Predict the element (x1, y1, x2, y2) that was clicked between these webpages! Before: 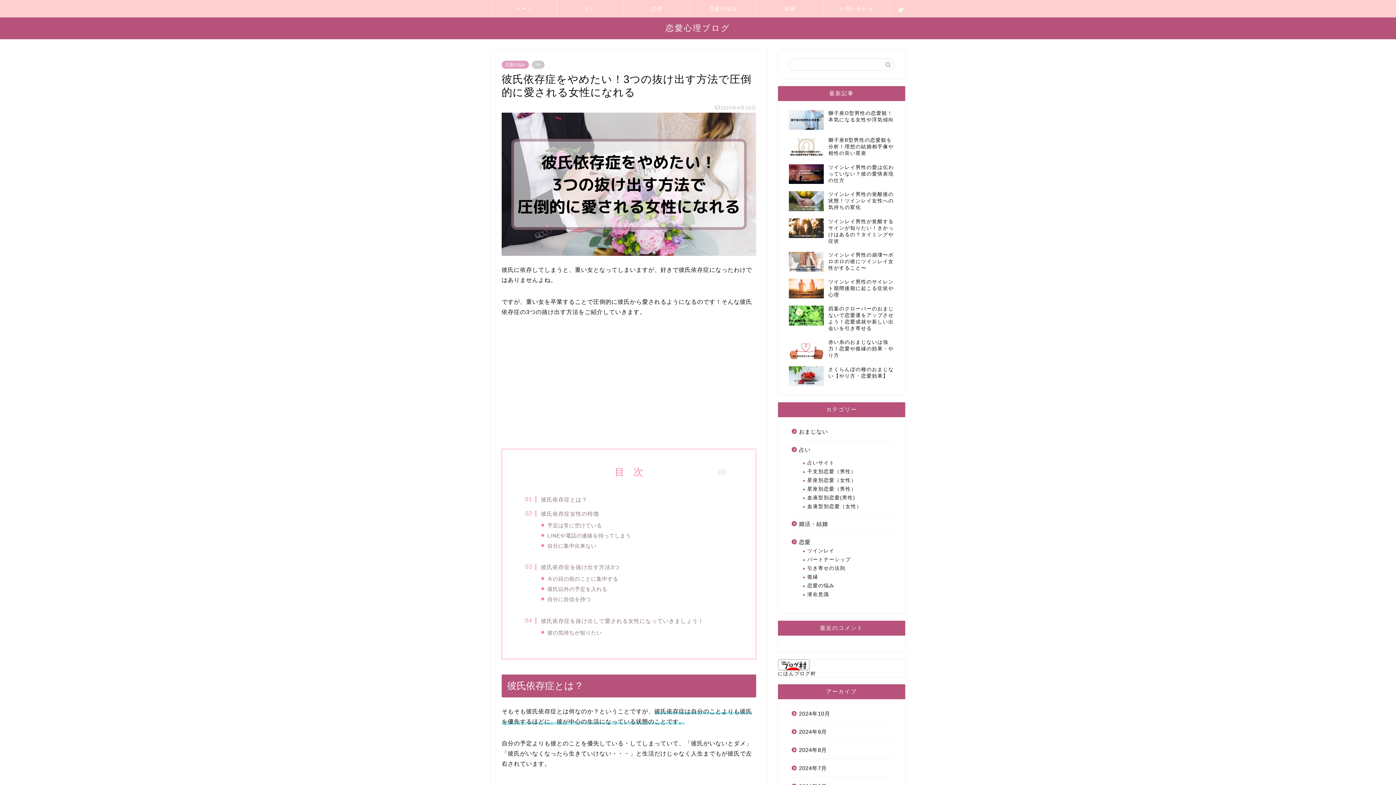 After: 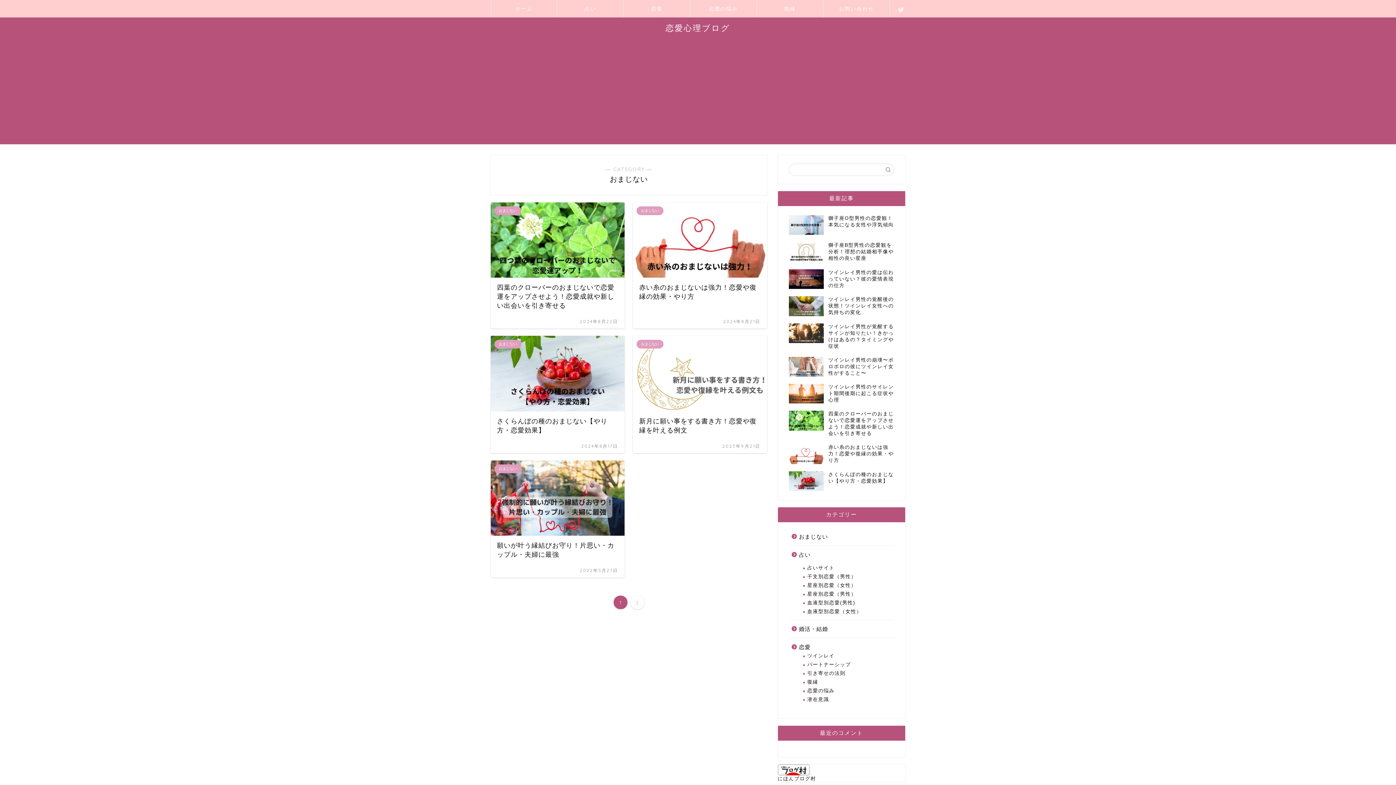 Action: bbox: (789, 423, 893, 440) label: おまじない